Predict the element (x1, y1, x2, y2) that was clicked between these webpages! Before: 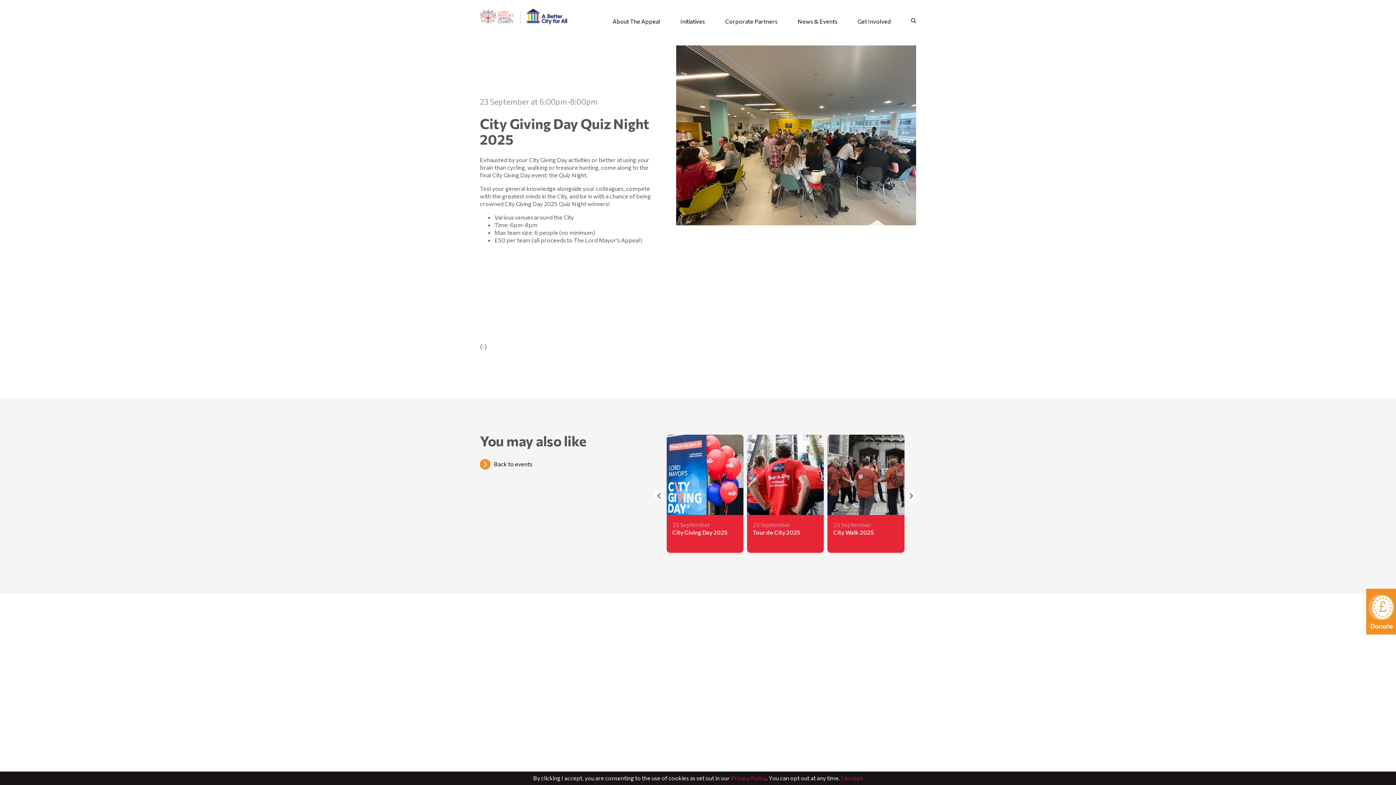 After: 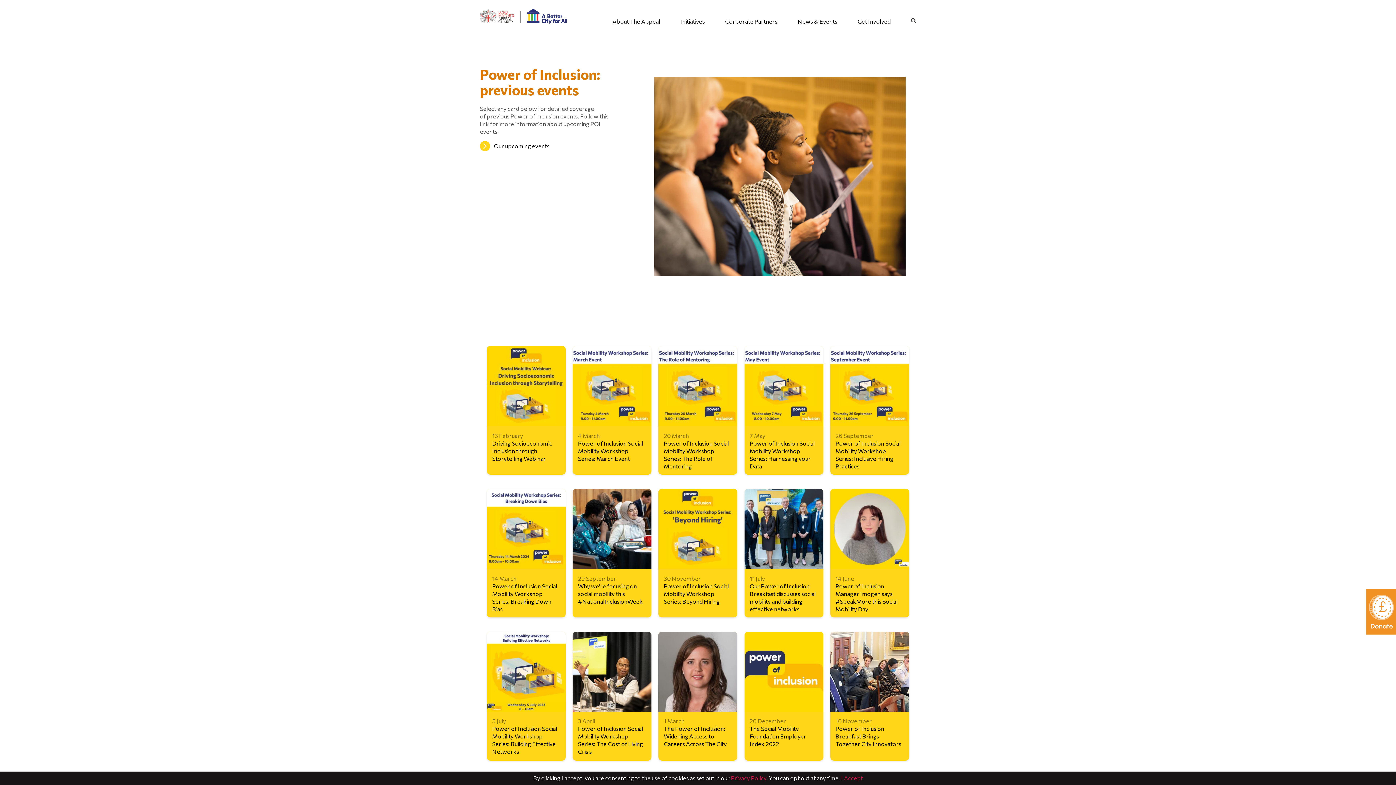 Action: label: Previous Events bbox: (589, 654, 631, 661)